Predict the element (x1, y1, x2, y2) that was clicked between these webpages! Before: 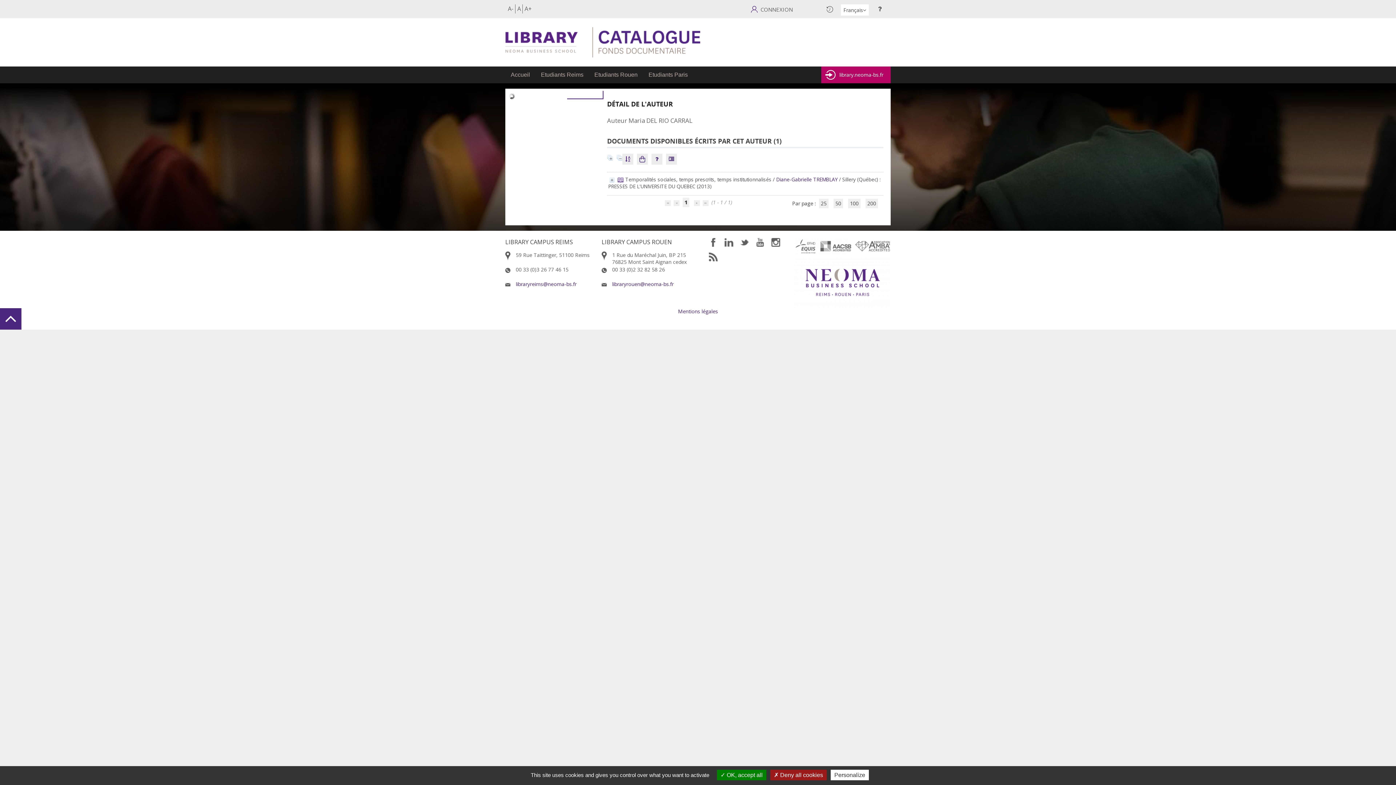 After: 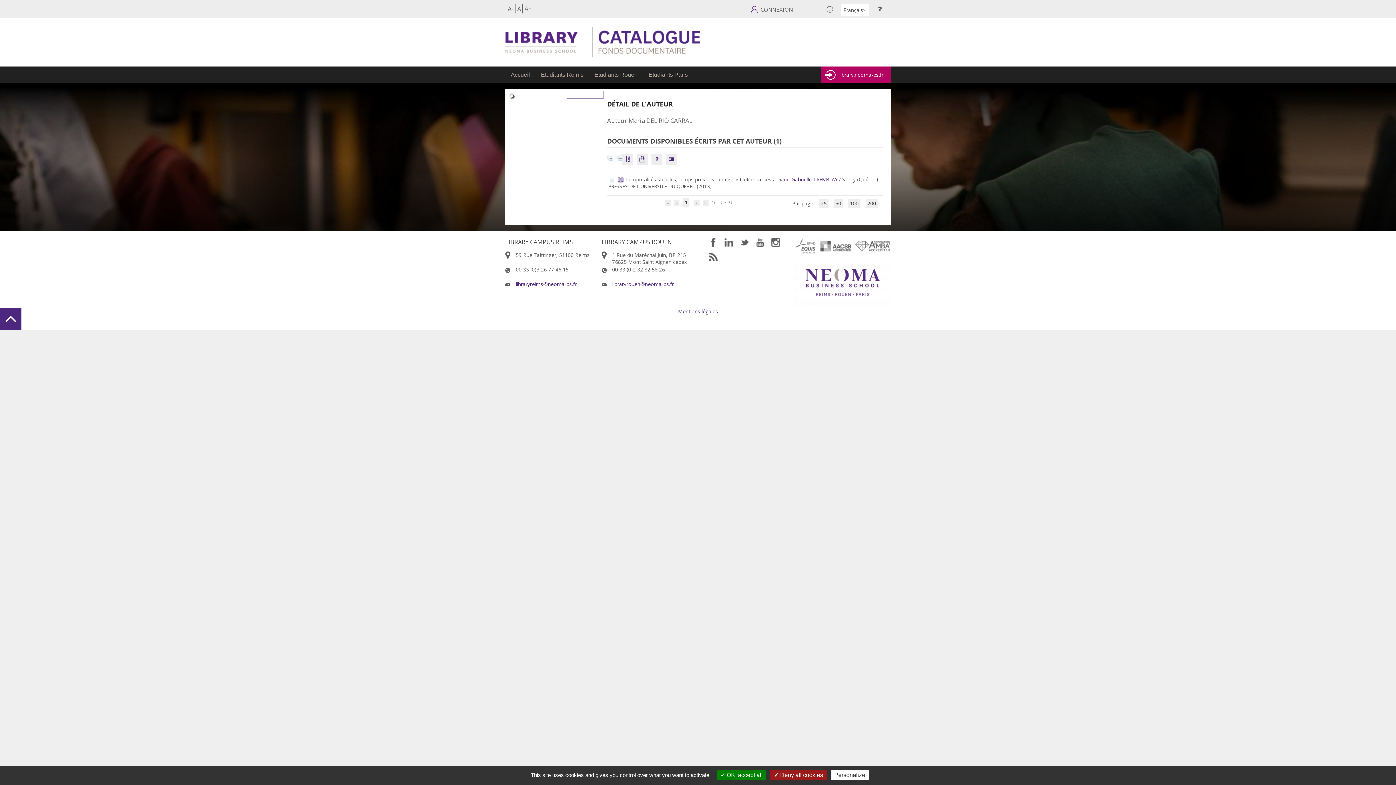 Action: bbox: (740, 238, 749, 245)